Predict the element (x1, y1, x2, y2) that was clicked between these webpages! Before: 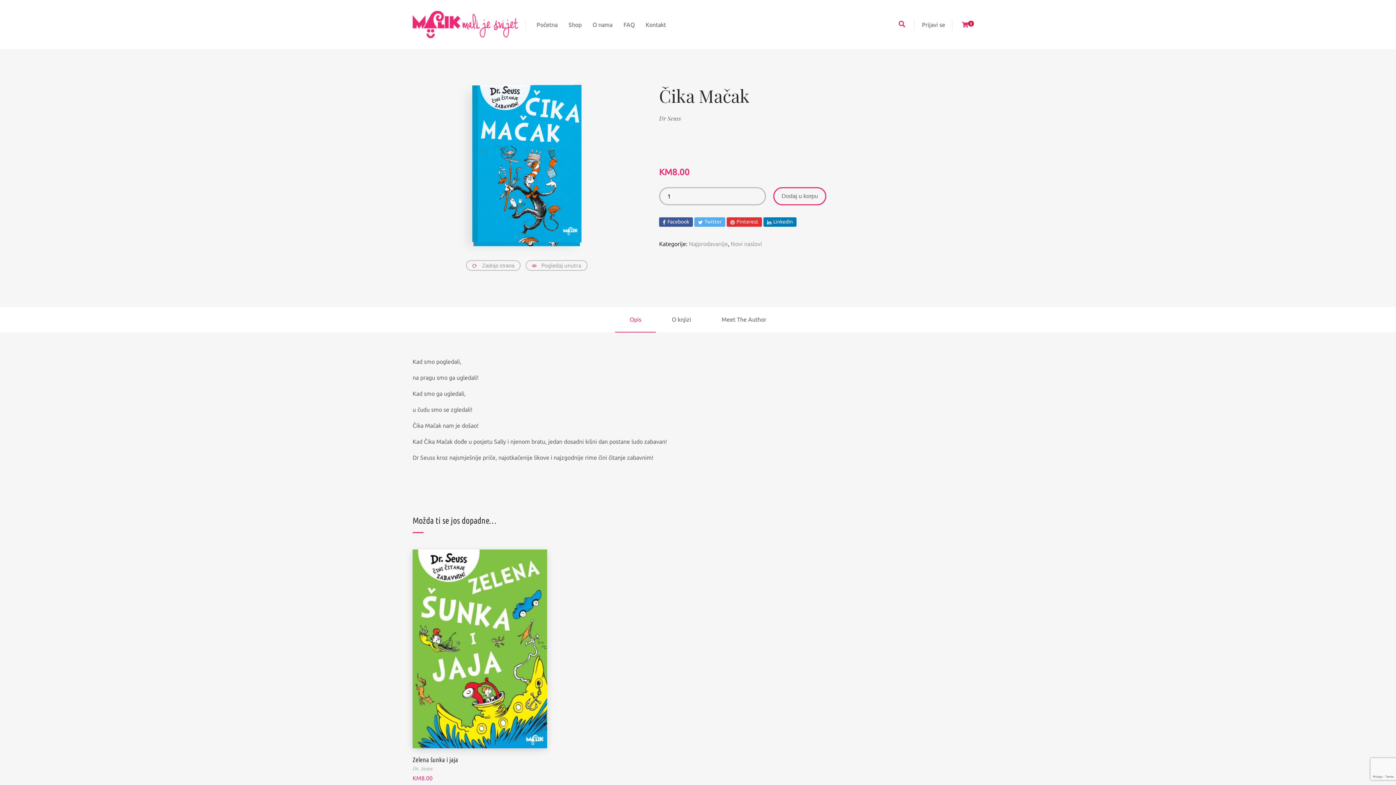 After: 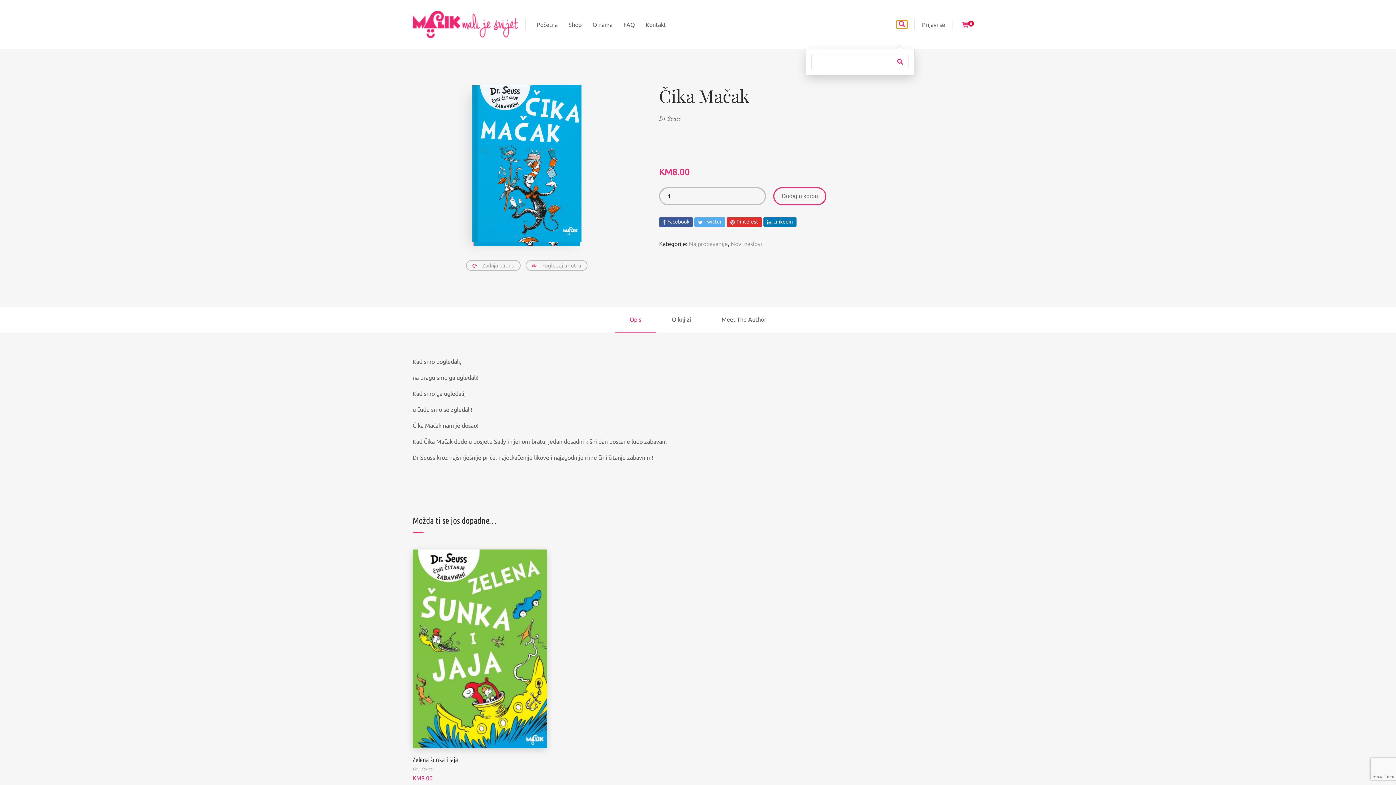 Action: bbox: (896, 20, 907, 28)